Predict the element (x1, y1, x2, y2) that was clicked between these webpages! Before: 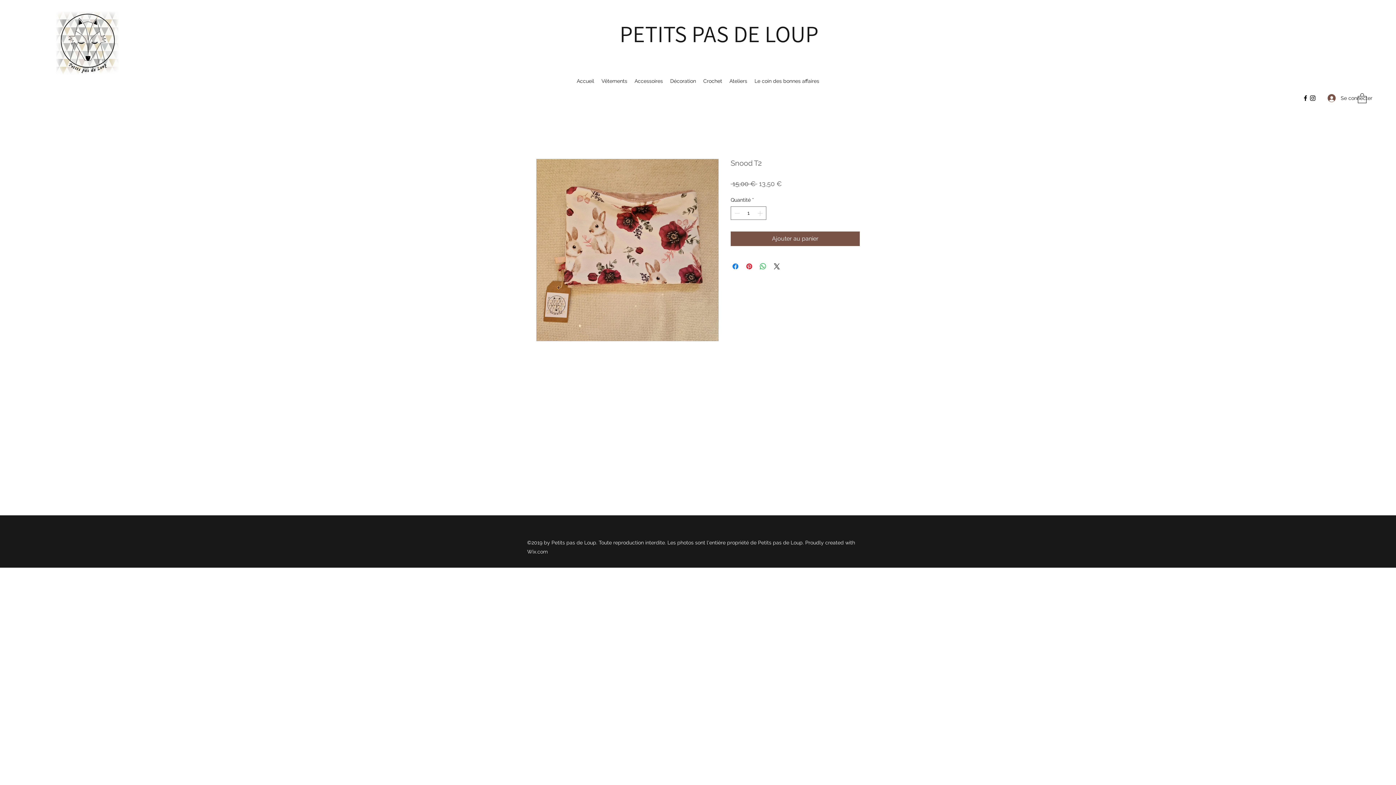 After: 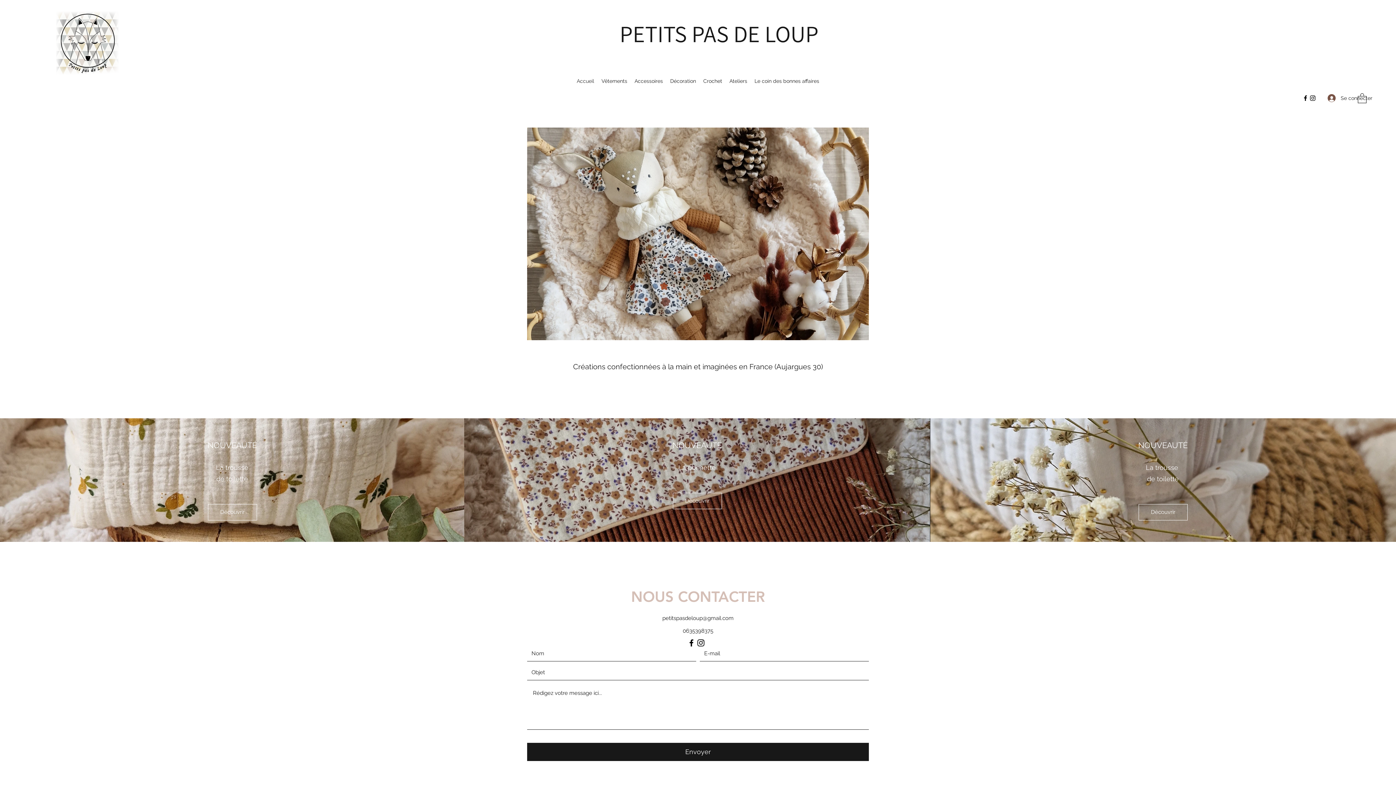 Action: label: Accueil bbox: (573, 74, 598, 87)